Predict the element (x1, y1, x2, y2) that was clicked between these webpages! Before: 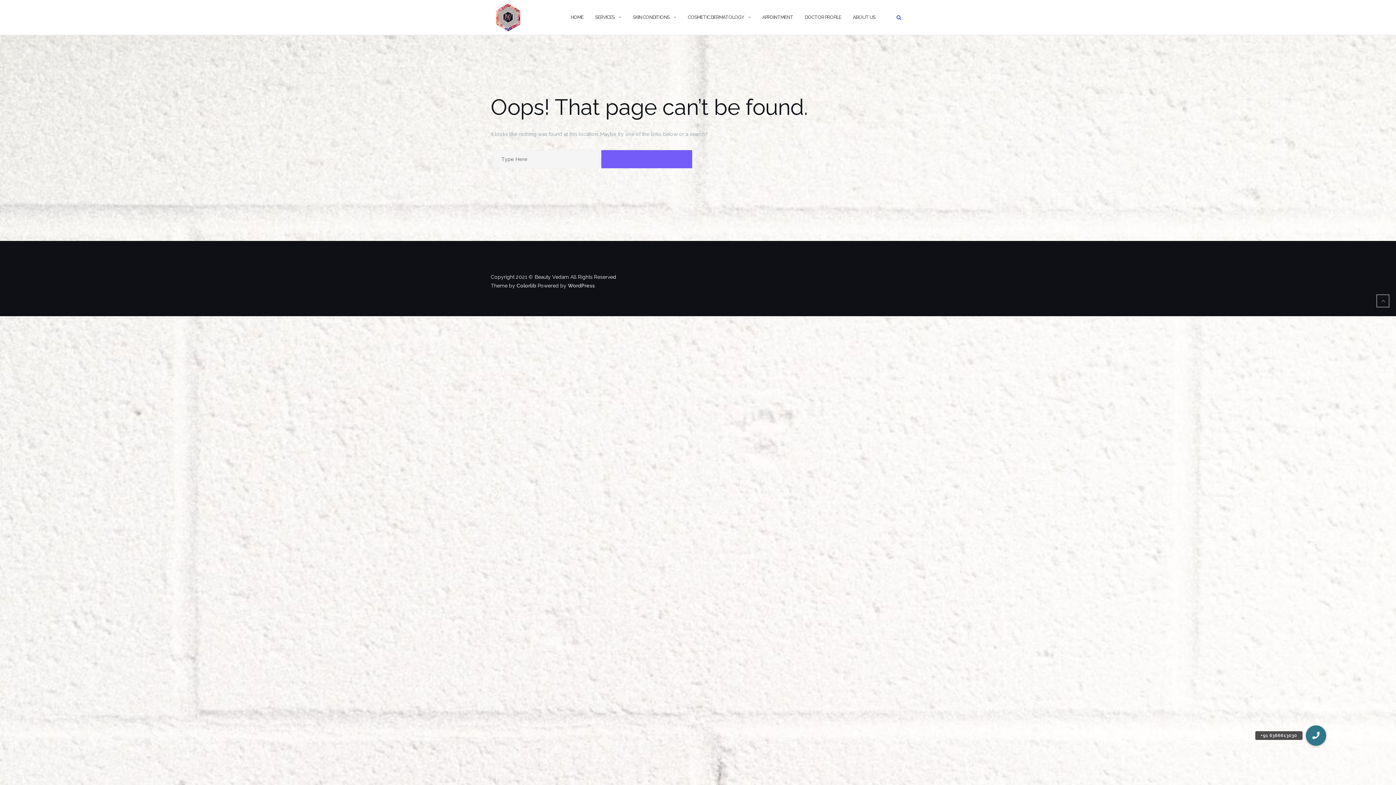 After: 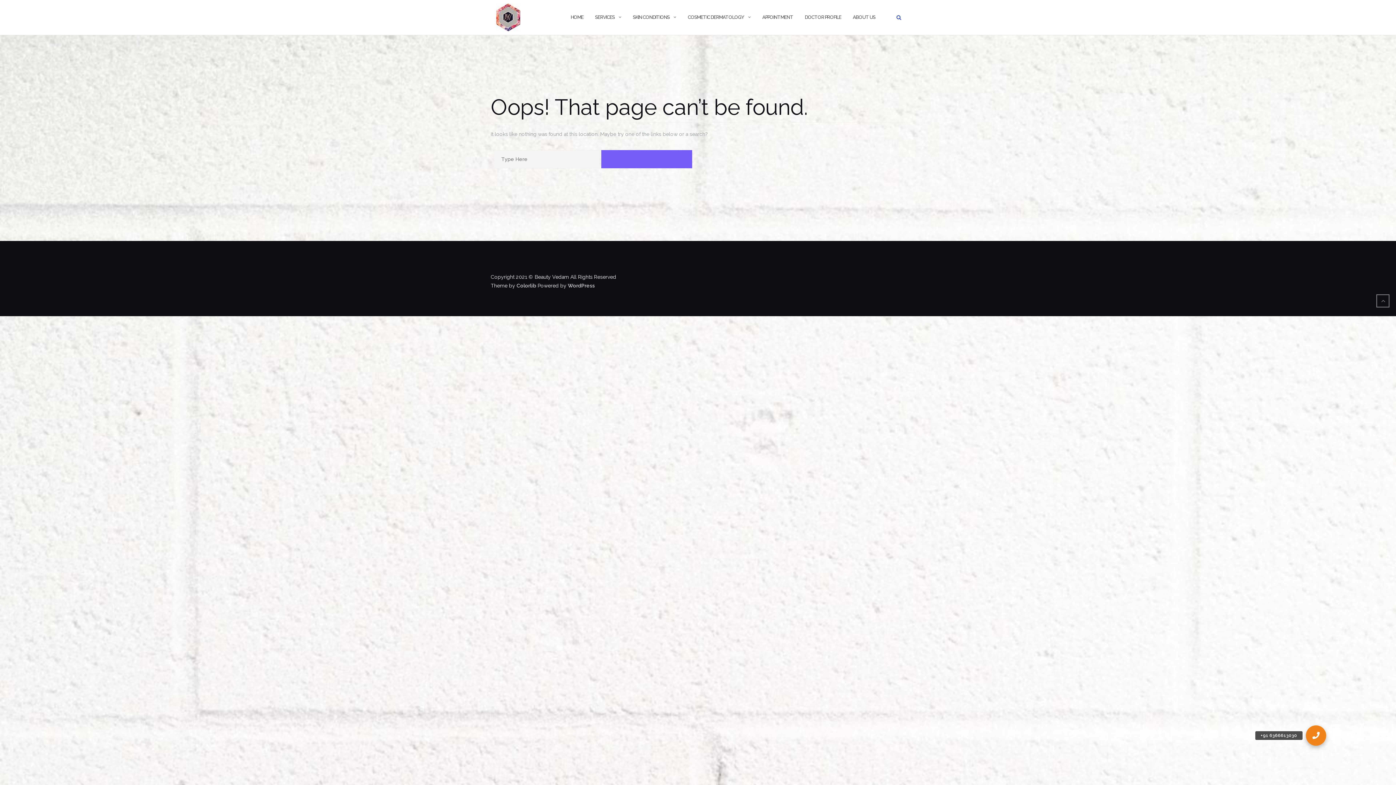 Action: label: +91 6366613030 bbox: (1306, 725, 1326, 746)